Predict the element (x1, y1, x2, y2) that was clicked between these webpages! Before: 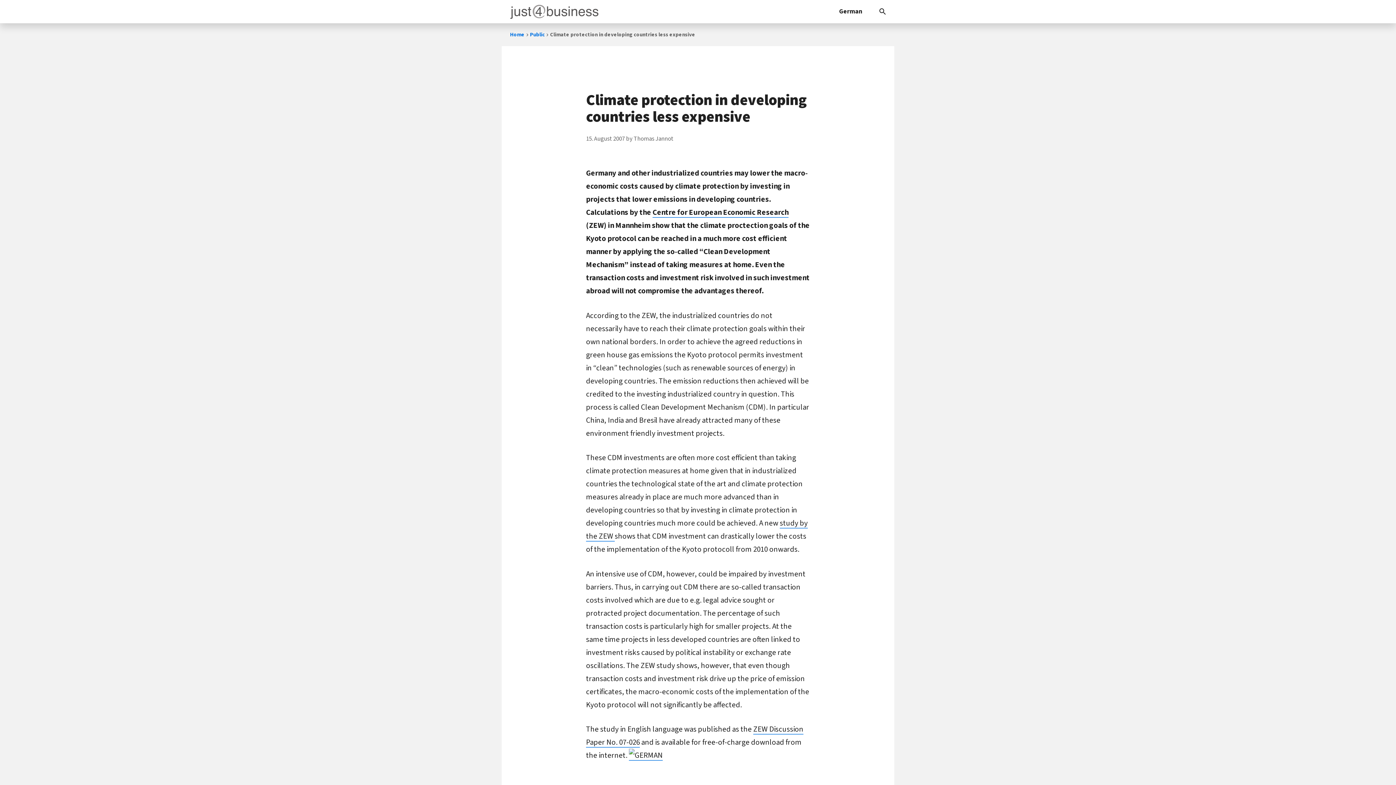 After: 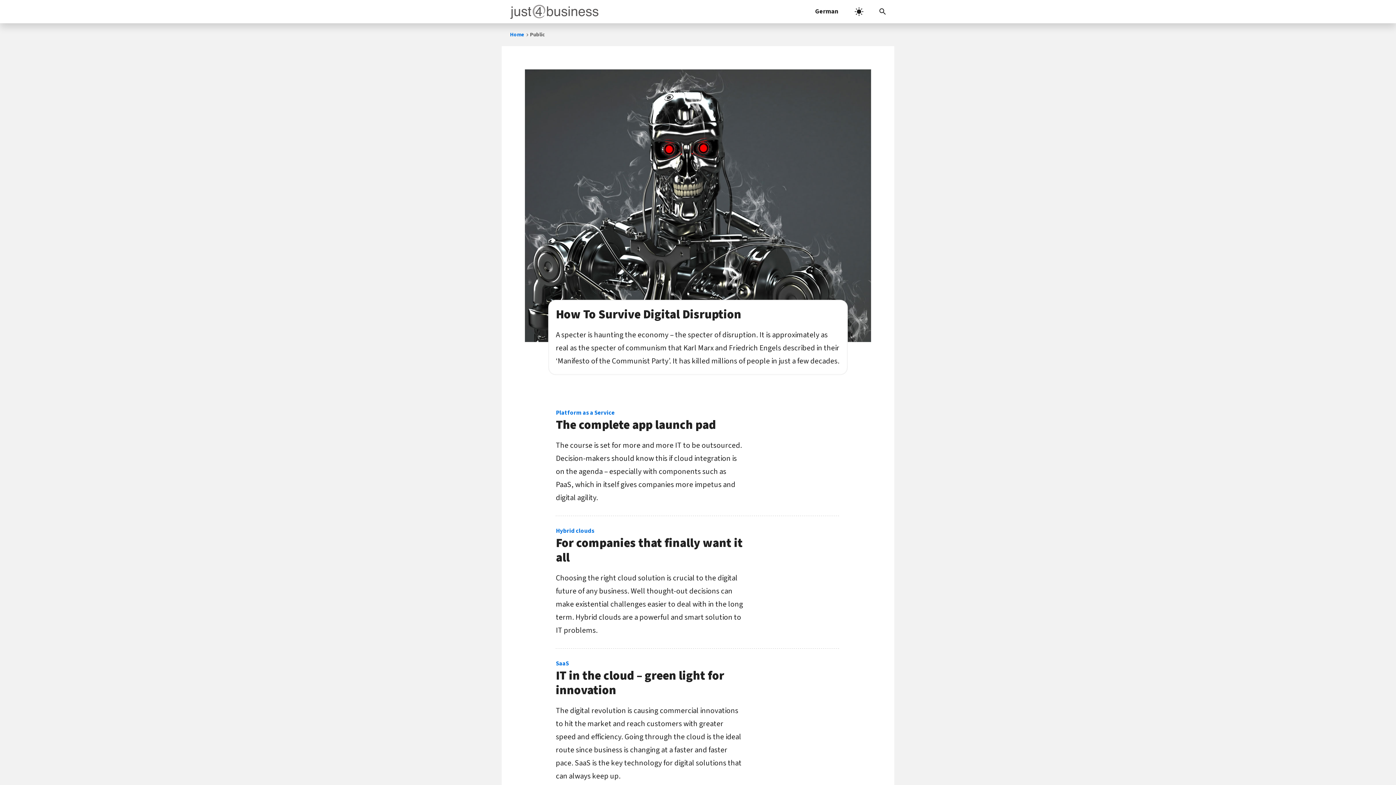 Action: label: Public bbox: (530, 23, 544, 46)